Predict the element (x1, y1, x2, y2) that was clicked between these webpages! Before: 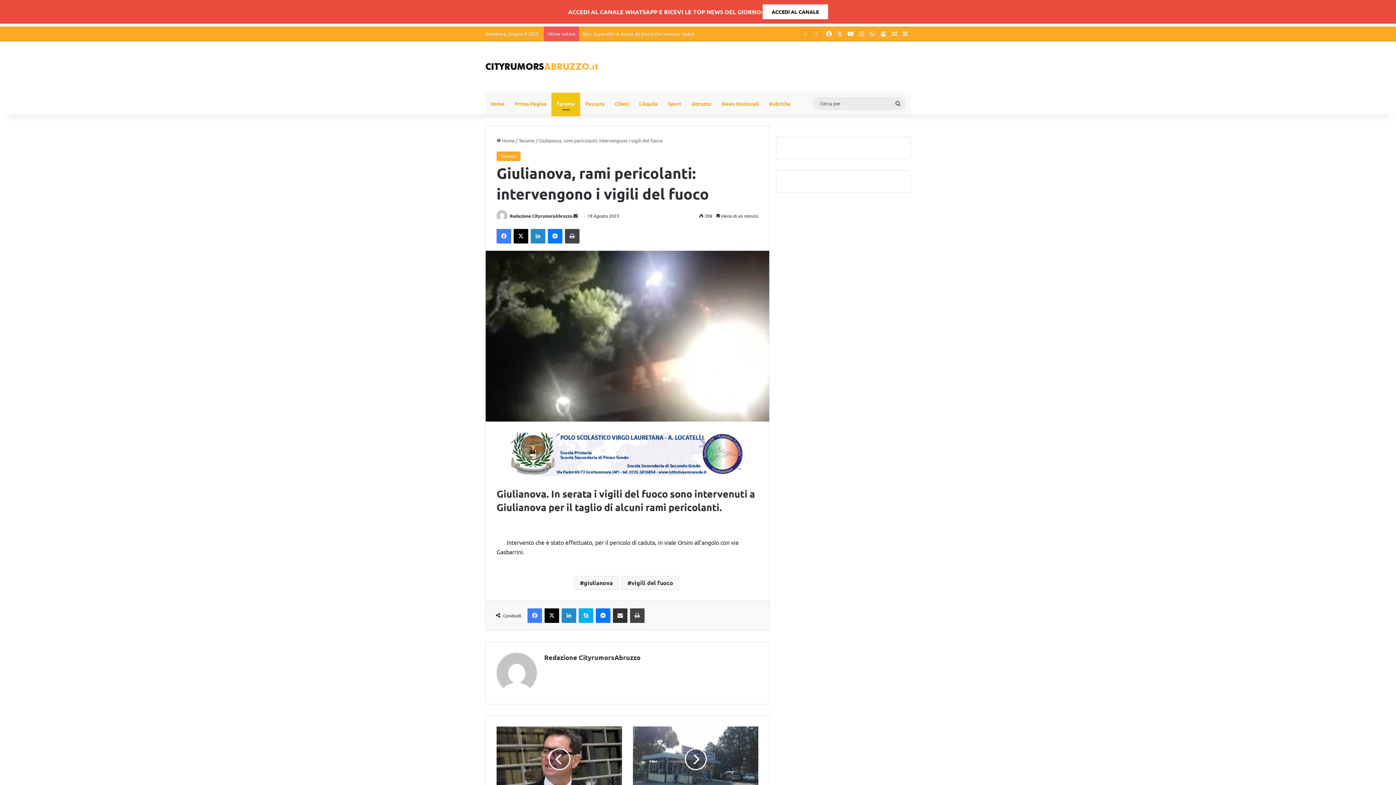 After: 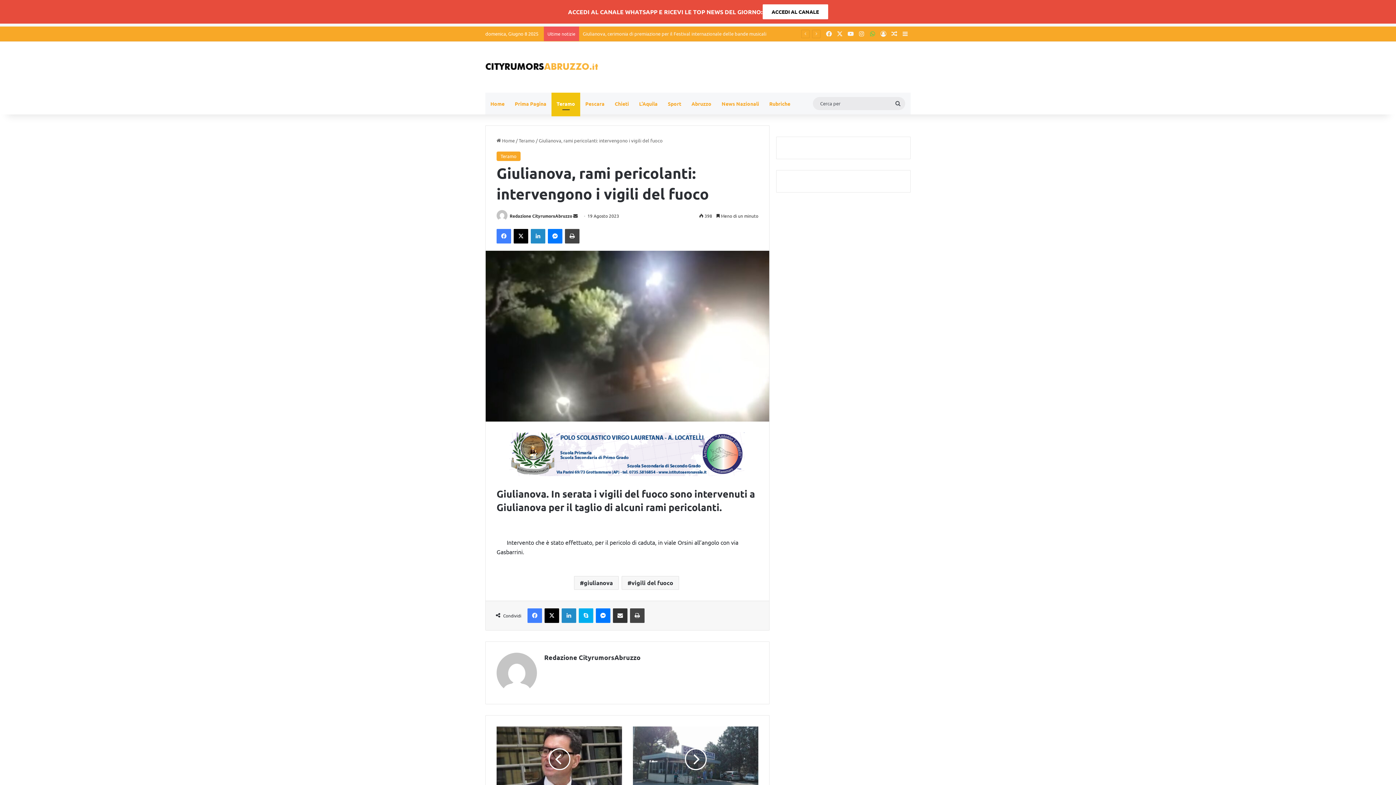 Action: bbox: (867, 26, 878, 41) label: WhatsApp